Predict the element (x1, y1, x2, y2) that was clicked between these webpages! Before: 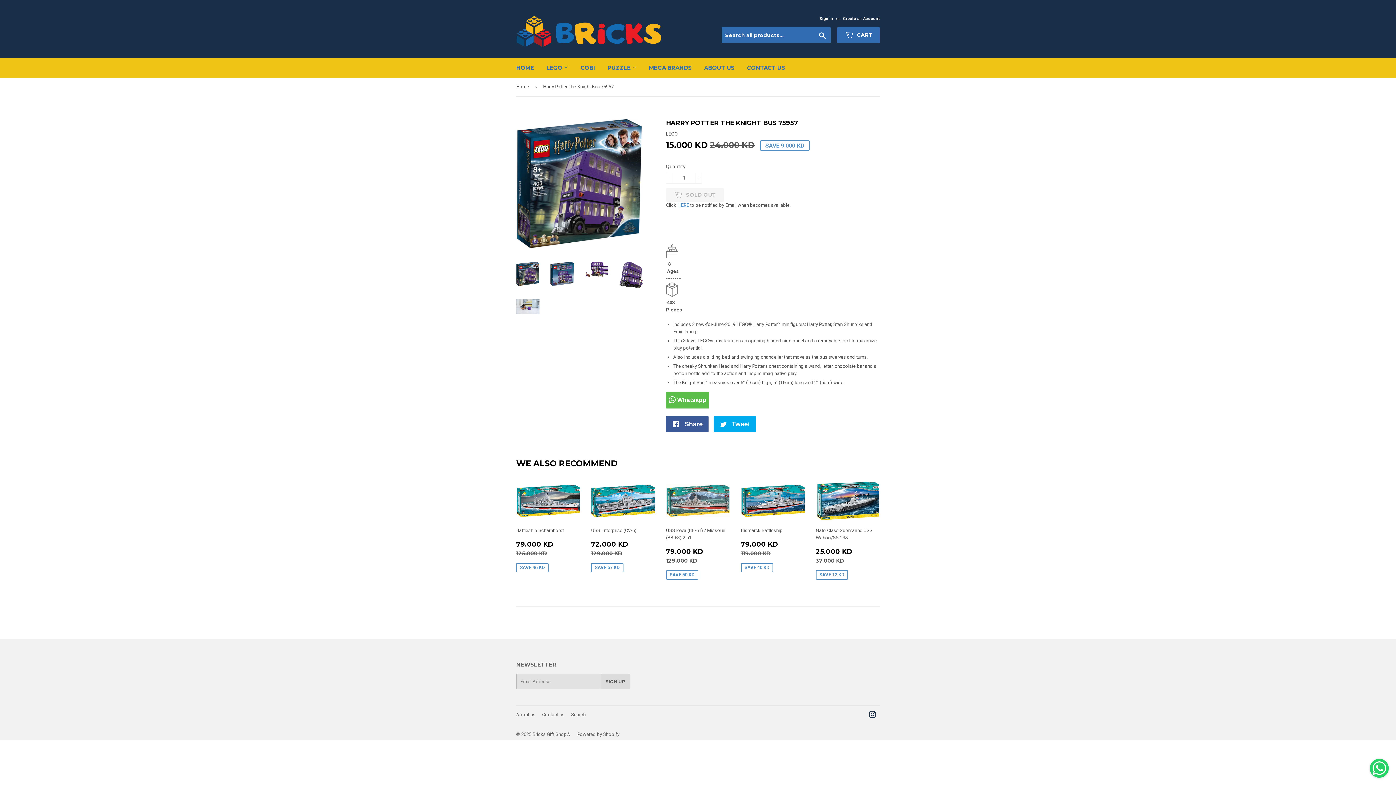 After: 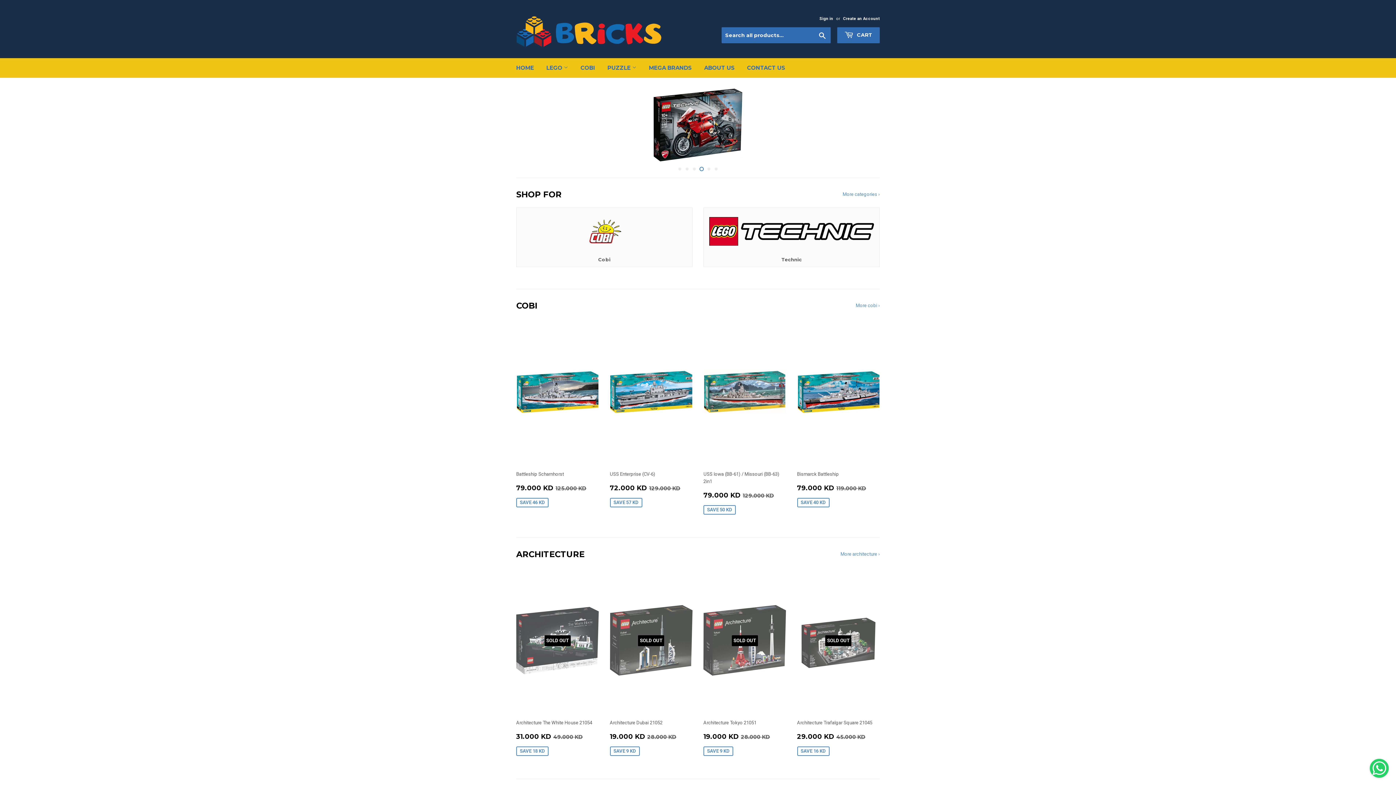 Action: label: HOME bbox: (510, 58, 539, 77)